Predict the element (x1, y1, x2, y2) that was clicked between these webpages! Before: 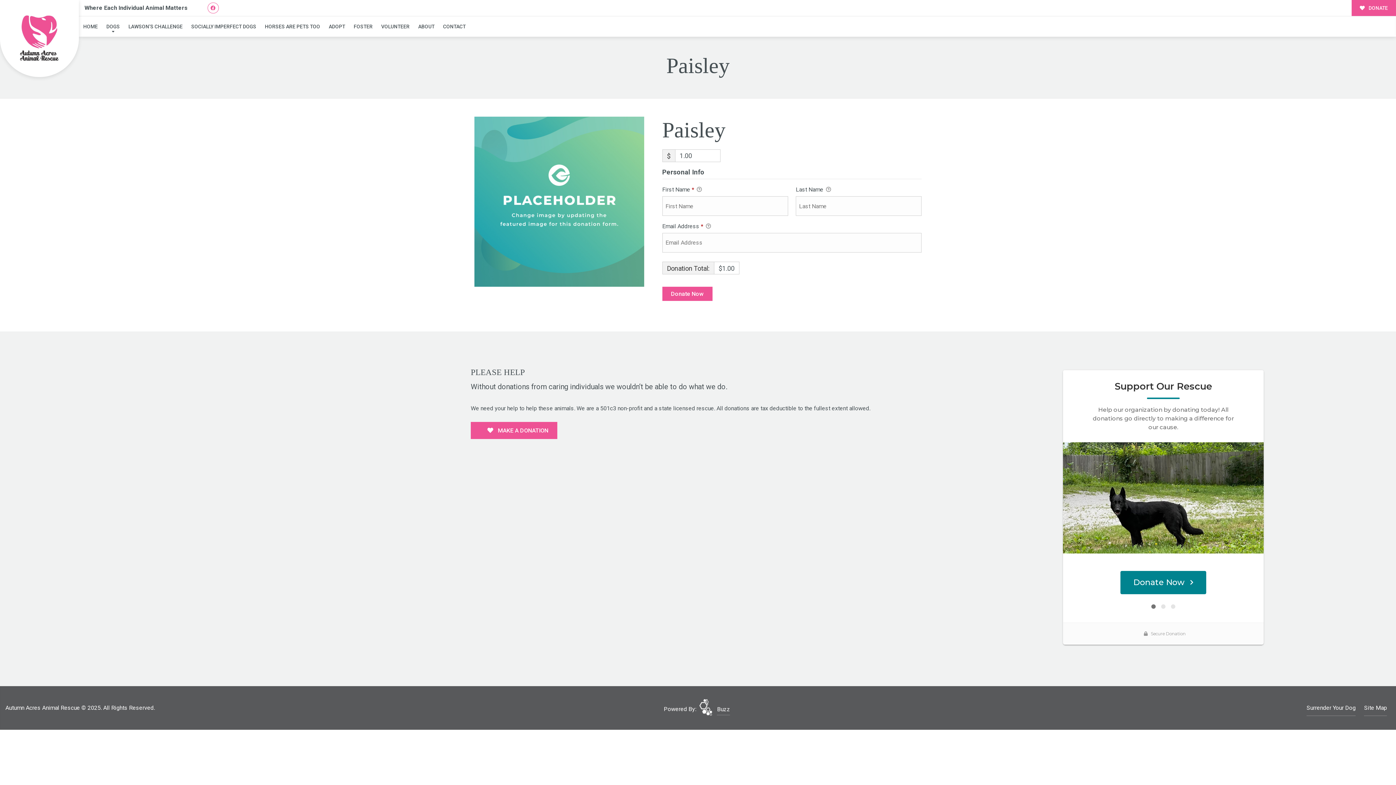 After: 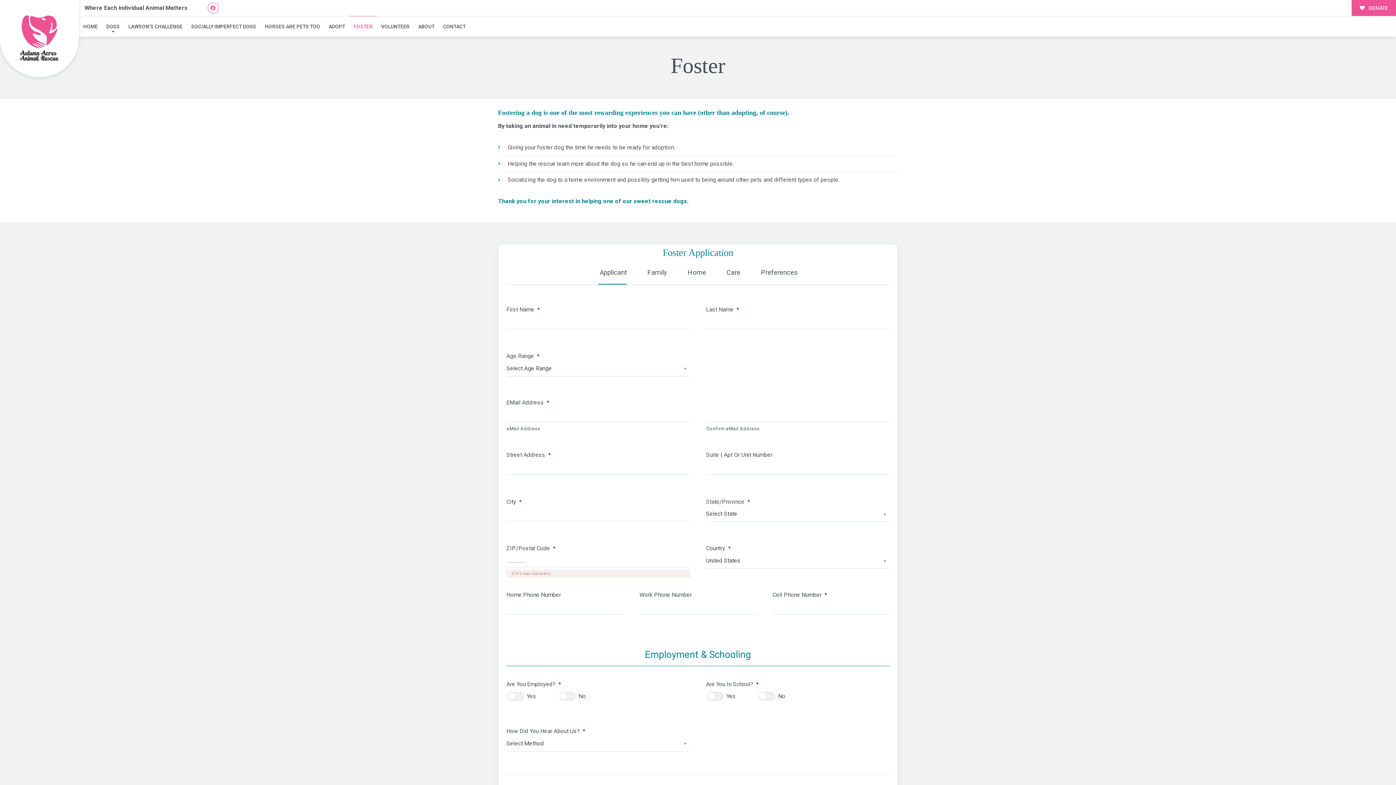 Action: label: FOSTER bbox: (349, 16, 377, 36)